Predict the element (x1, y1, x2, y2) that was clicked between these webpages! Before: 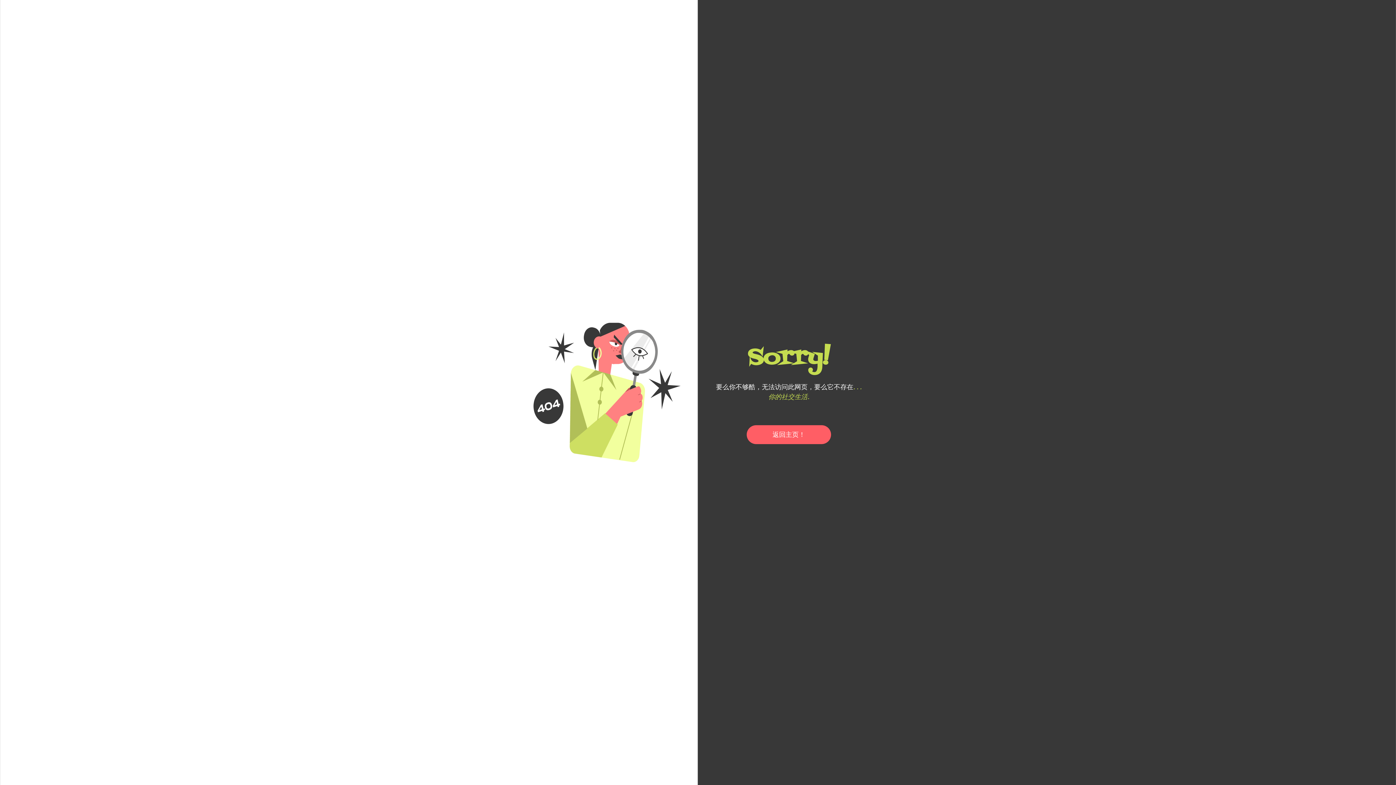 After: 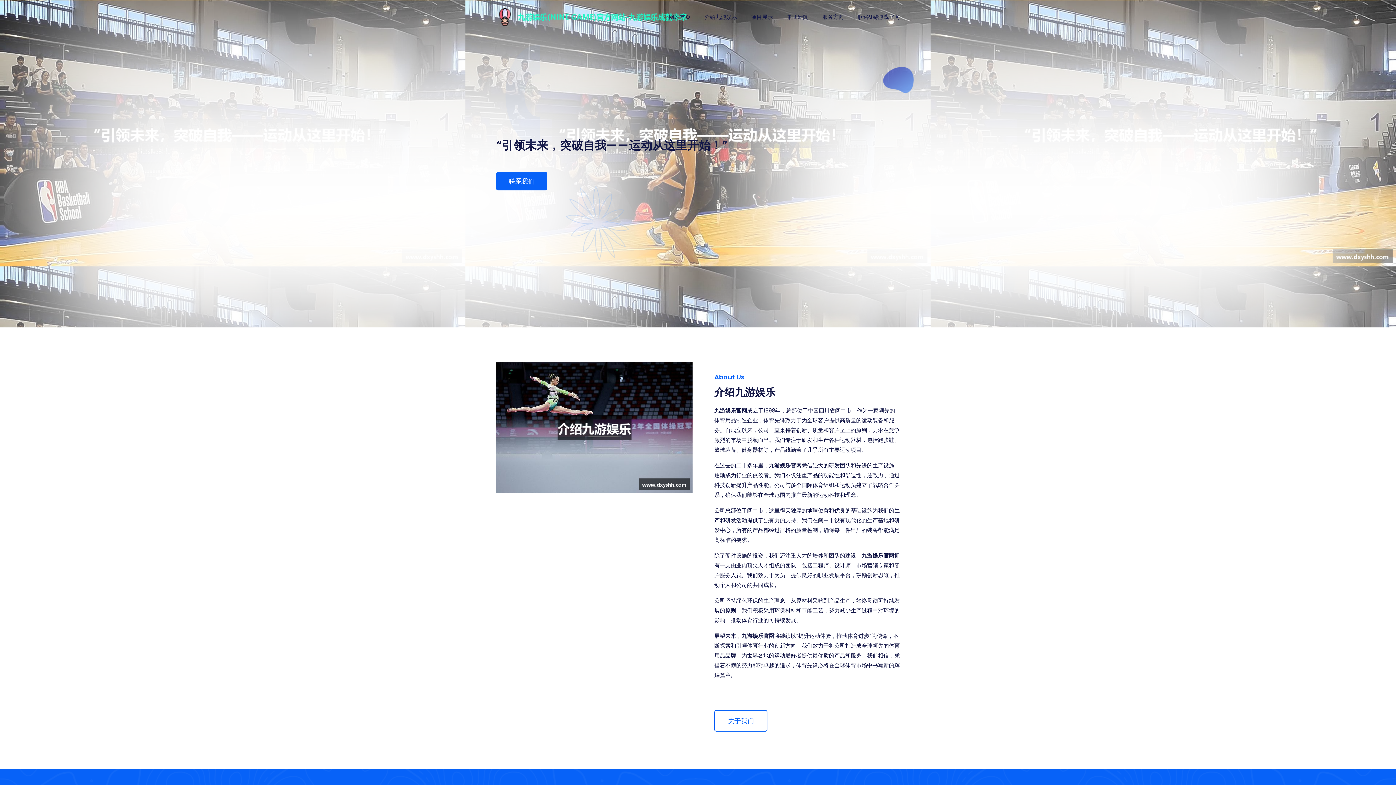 Action: label: 返回主页！ bbox: (746, 425, 831, 444)